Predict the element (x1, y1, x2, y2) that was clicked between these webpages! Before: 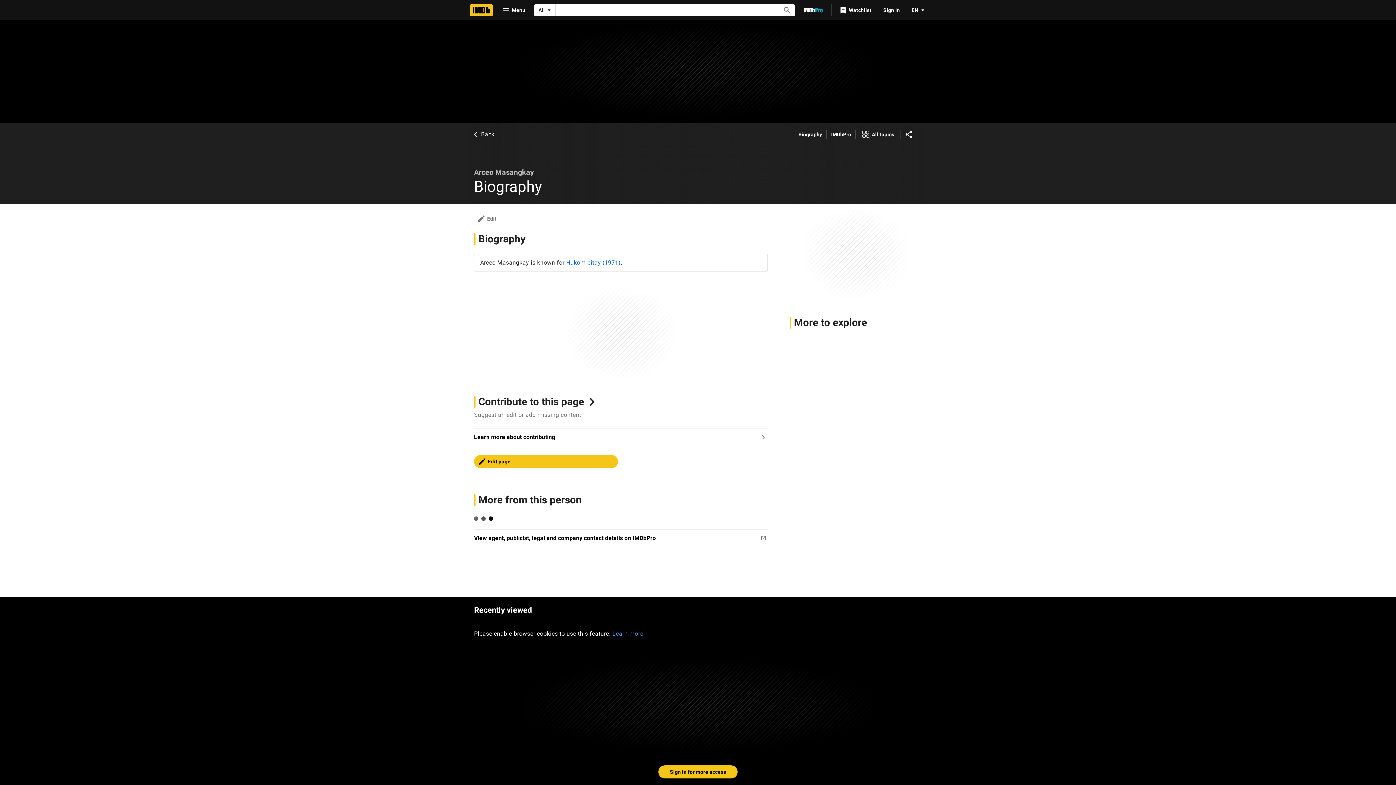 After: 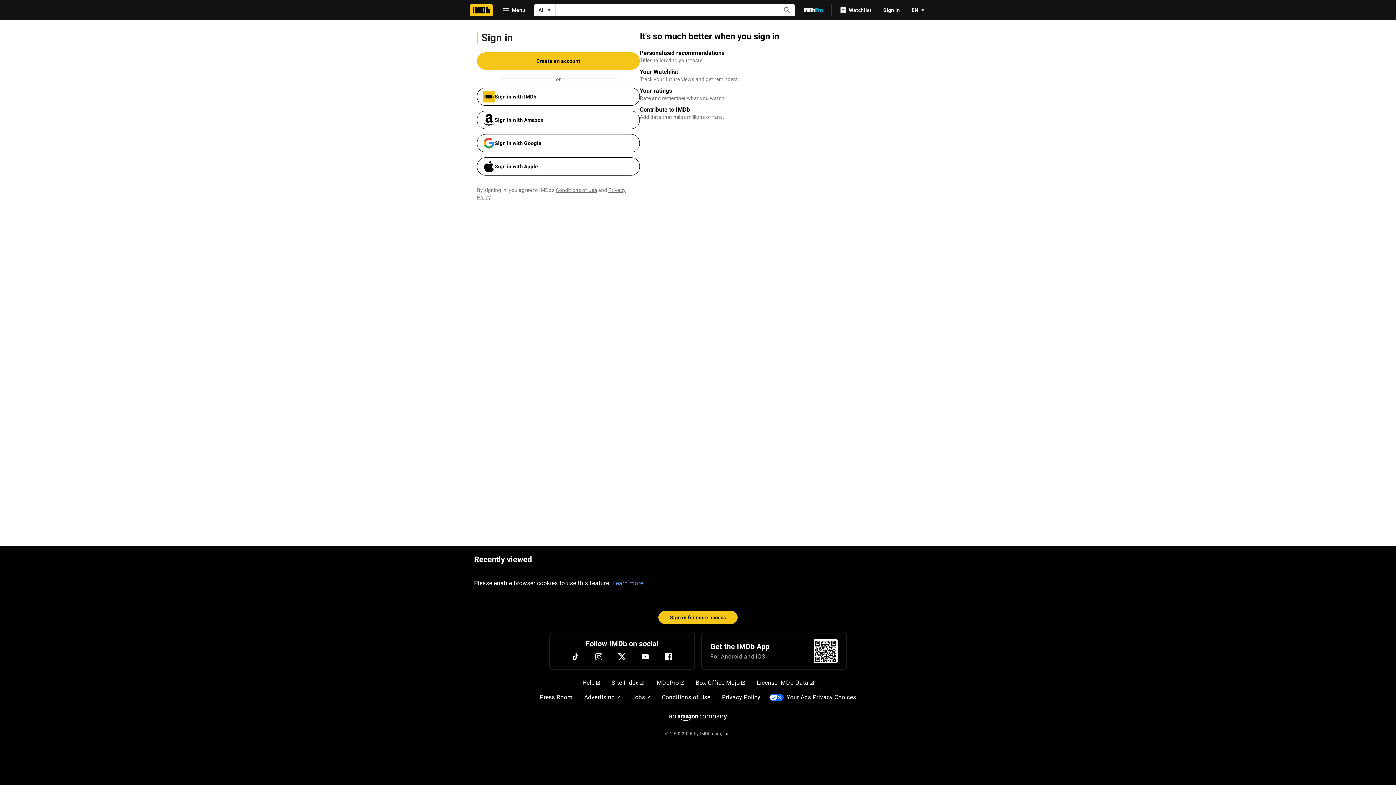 Action: label: Watchlist bbox: (835, 3, 877, 16)